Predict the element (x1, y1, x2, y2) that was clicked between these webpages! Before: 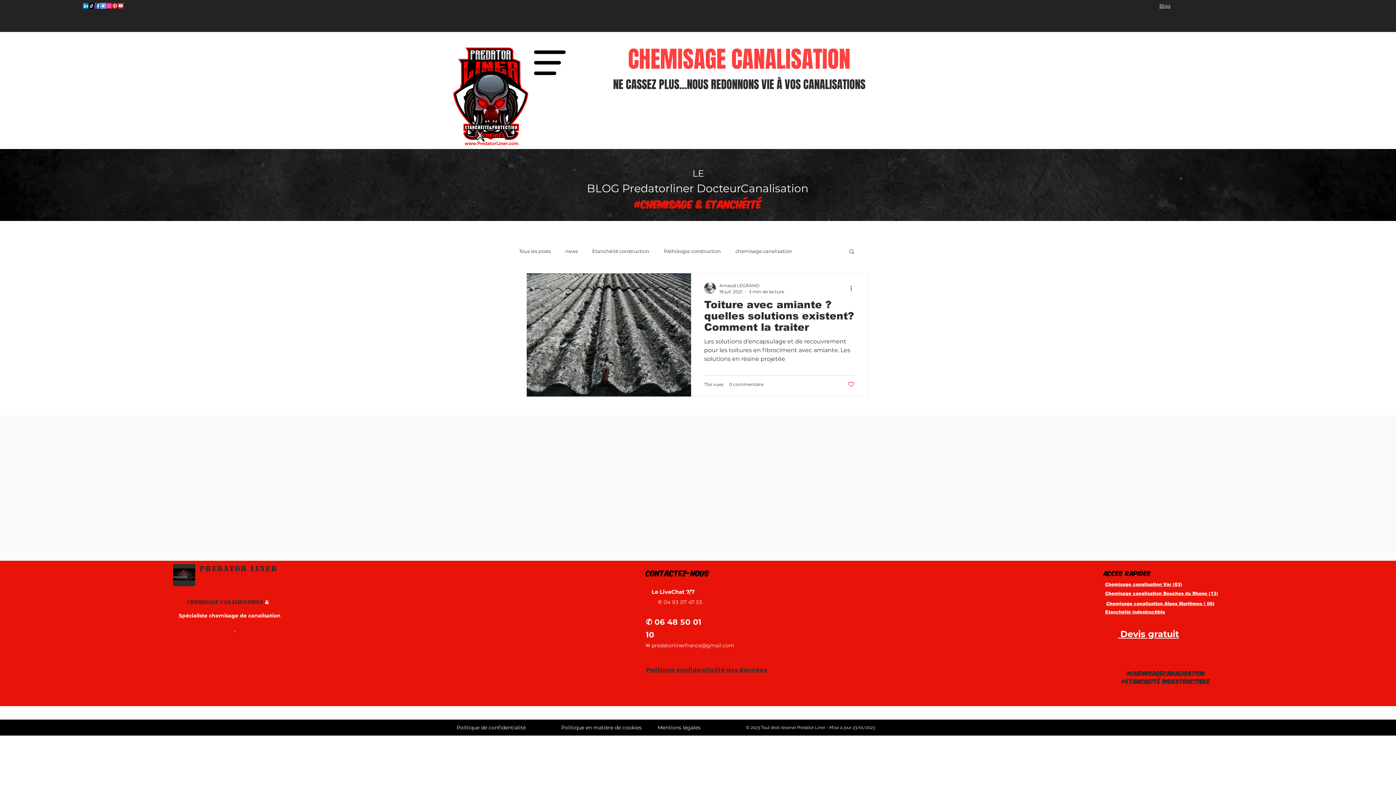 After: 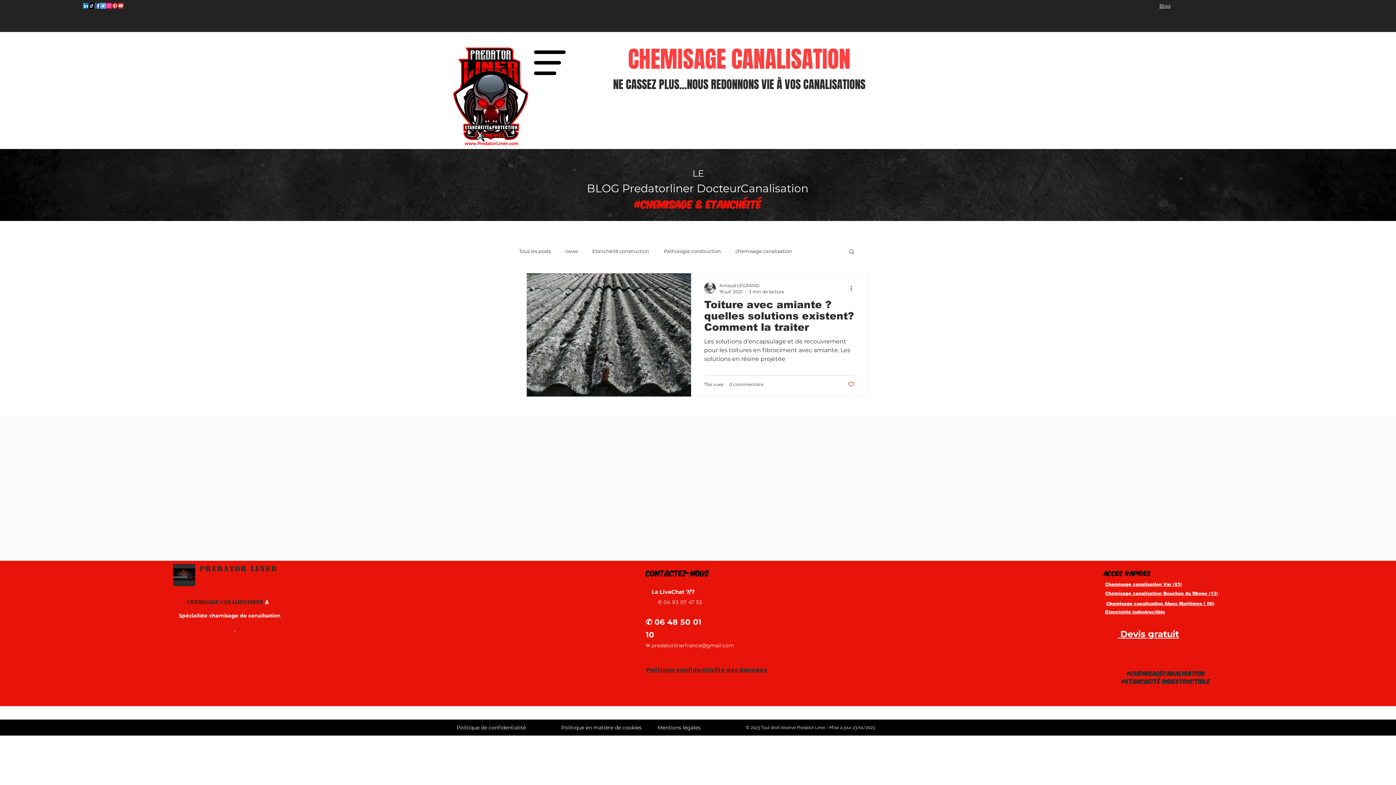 Action: bbox: (82, 2, 88, 8) label: LinkedIn Social Icône